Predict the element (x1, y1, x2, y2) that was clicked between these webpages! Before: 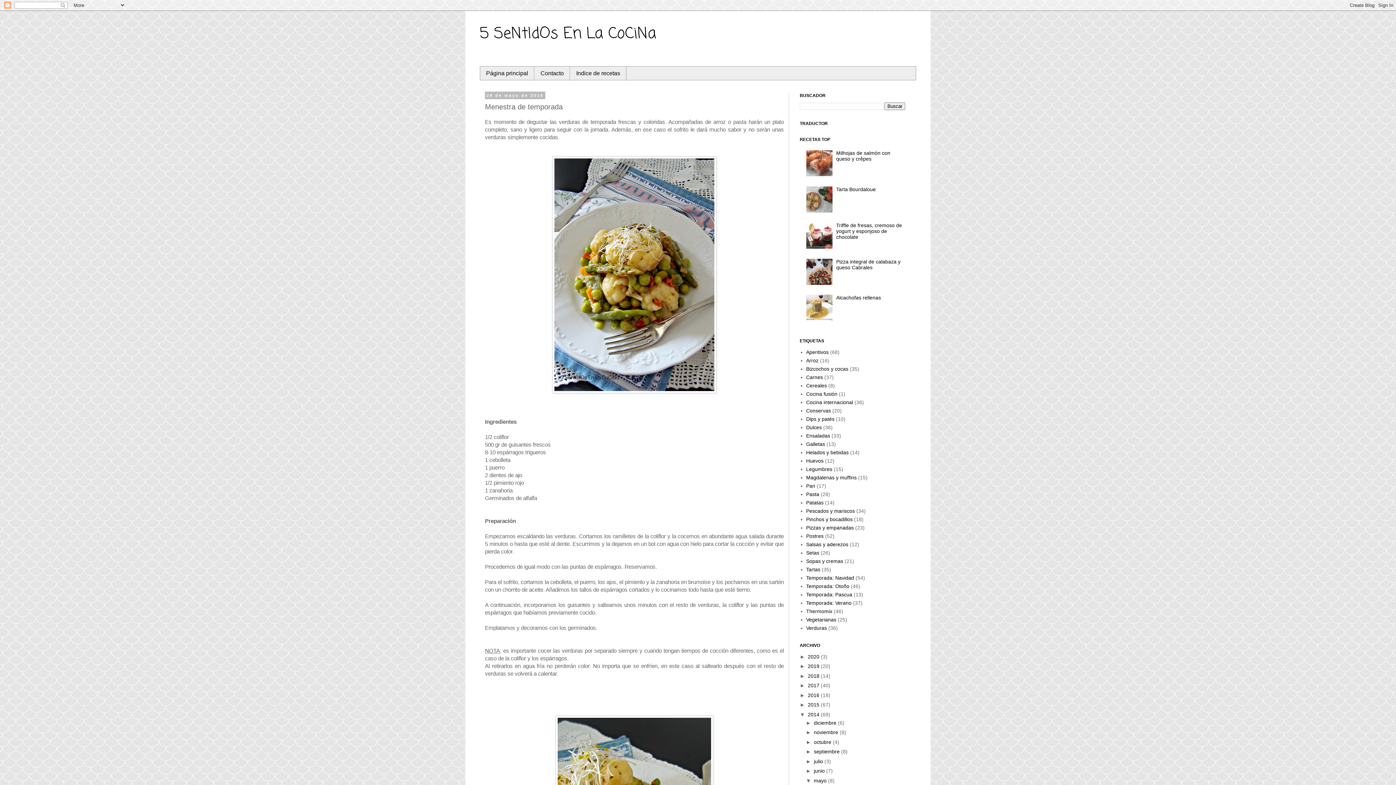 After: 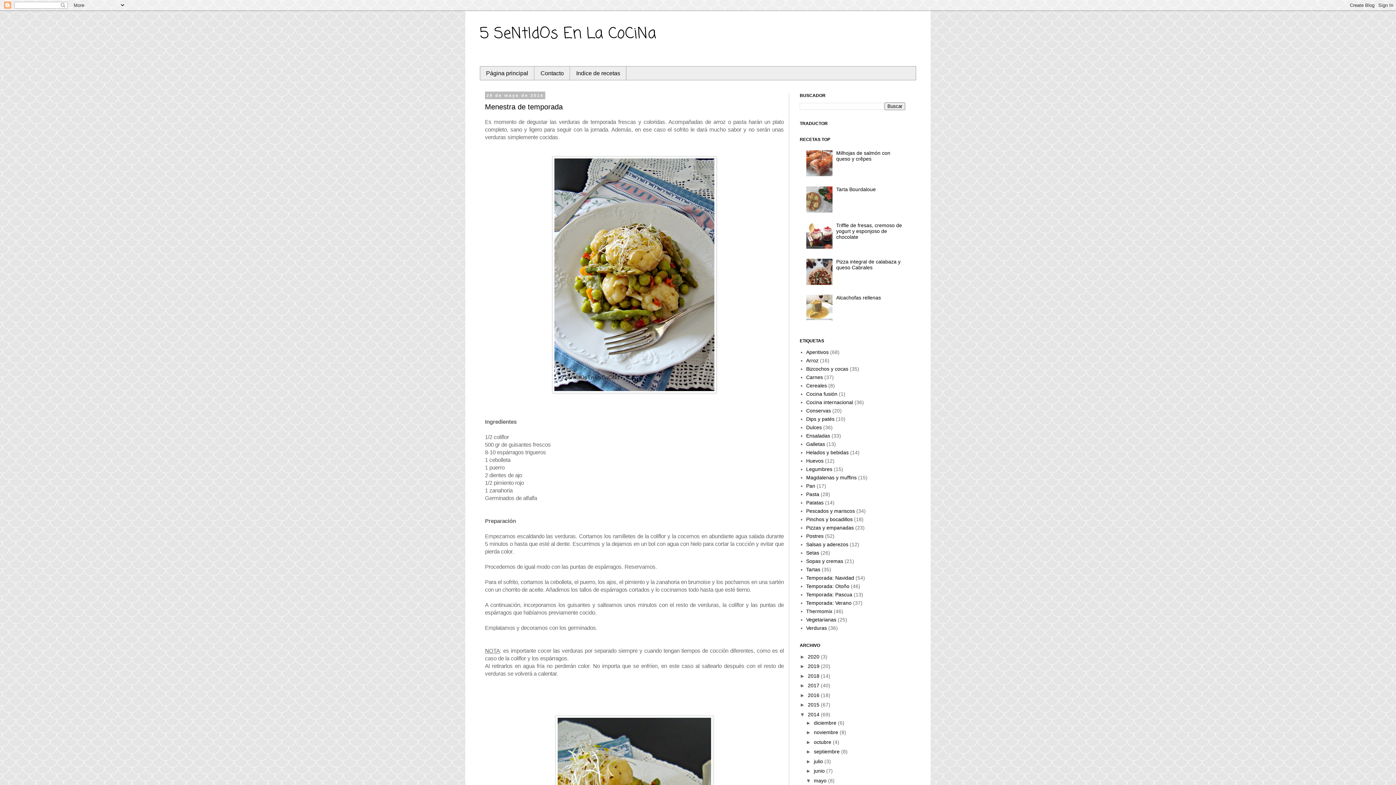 Action: label: mayo  bbox: (814, 778, 828, 783)